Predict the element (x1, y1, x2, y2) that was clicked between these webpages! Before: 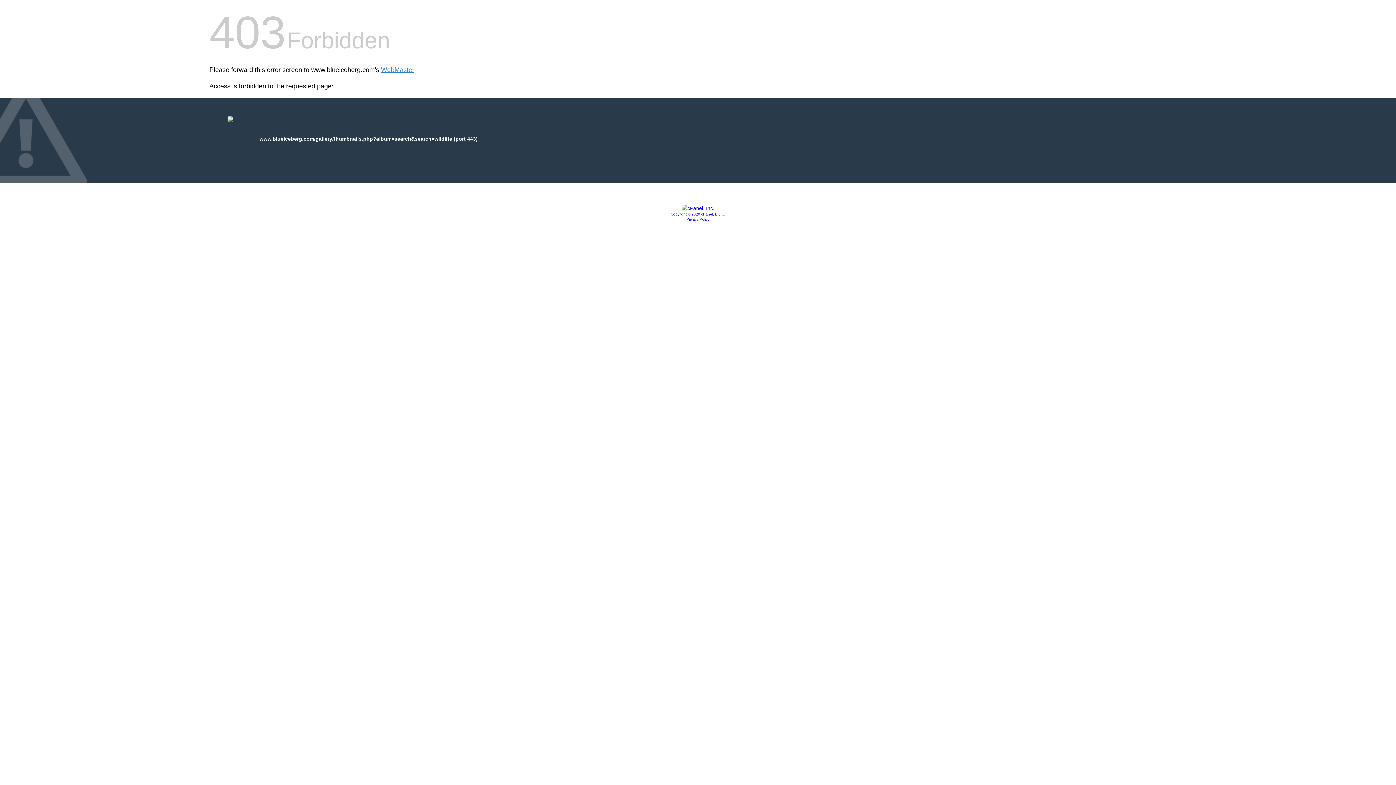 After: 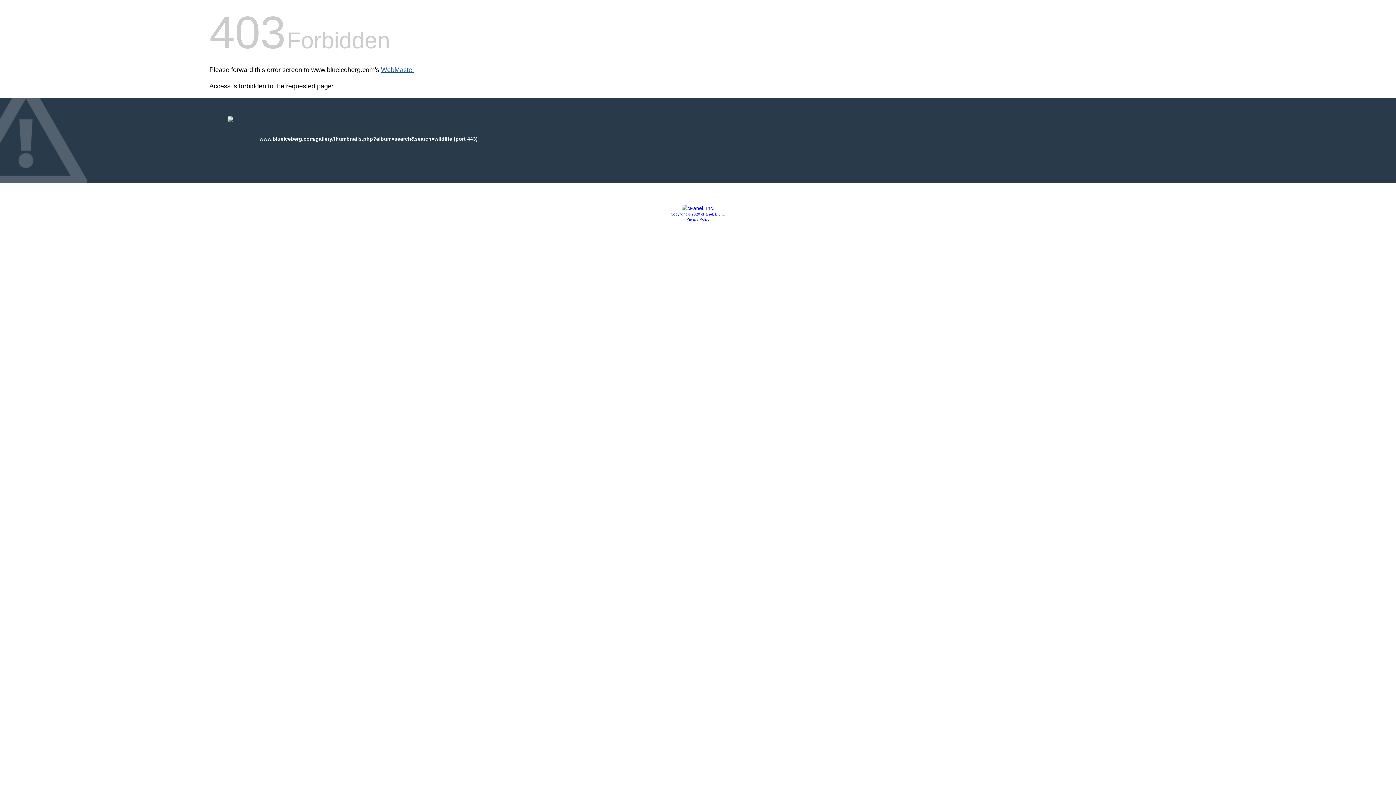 Action: label: WebMaster bbox: (381, 66, 414, 73)